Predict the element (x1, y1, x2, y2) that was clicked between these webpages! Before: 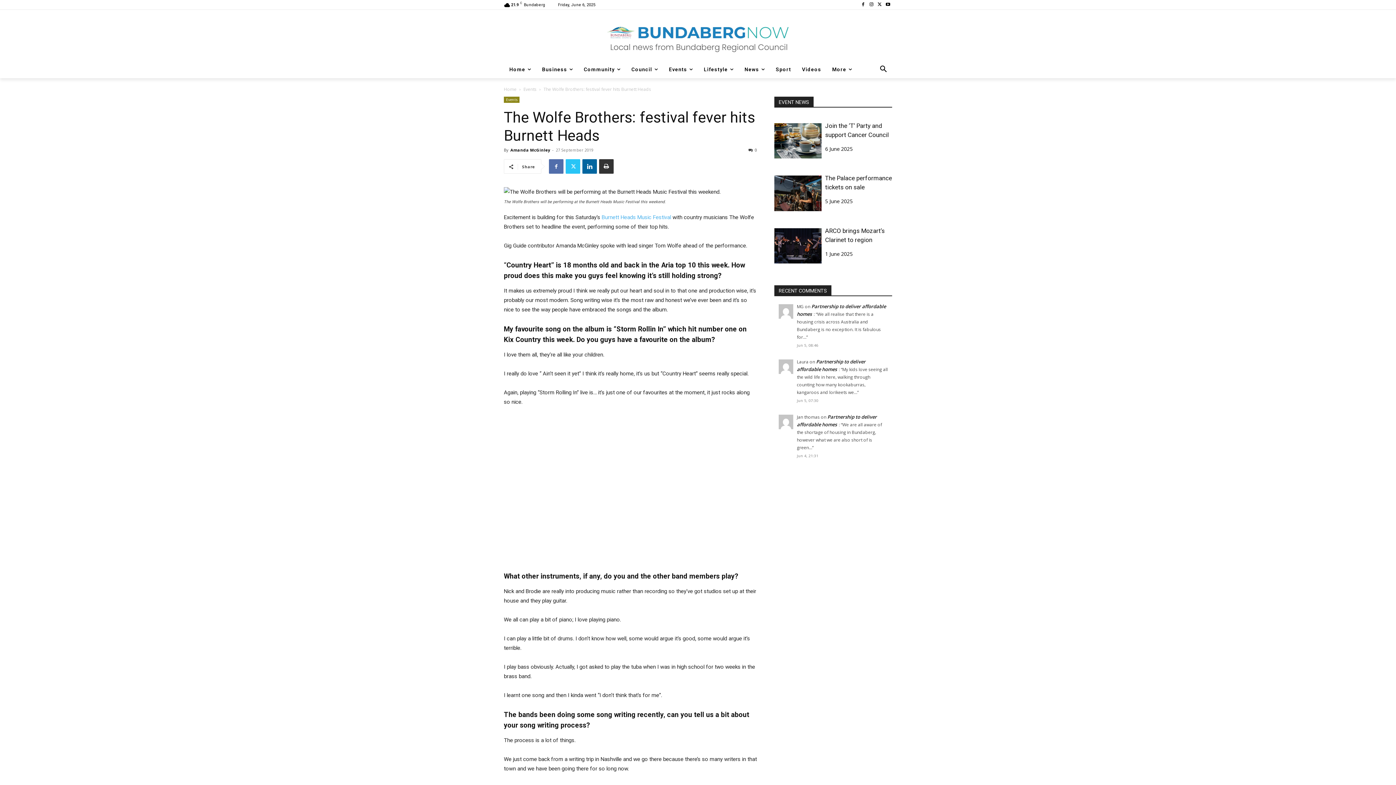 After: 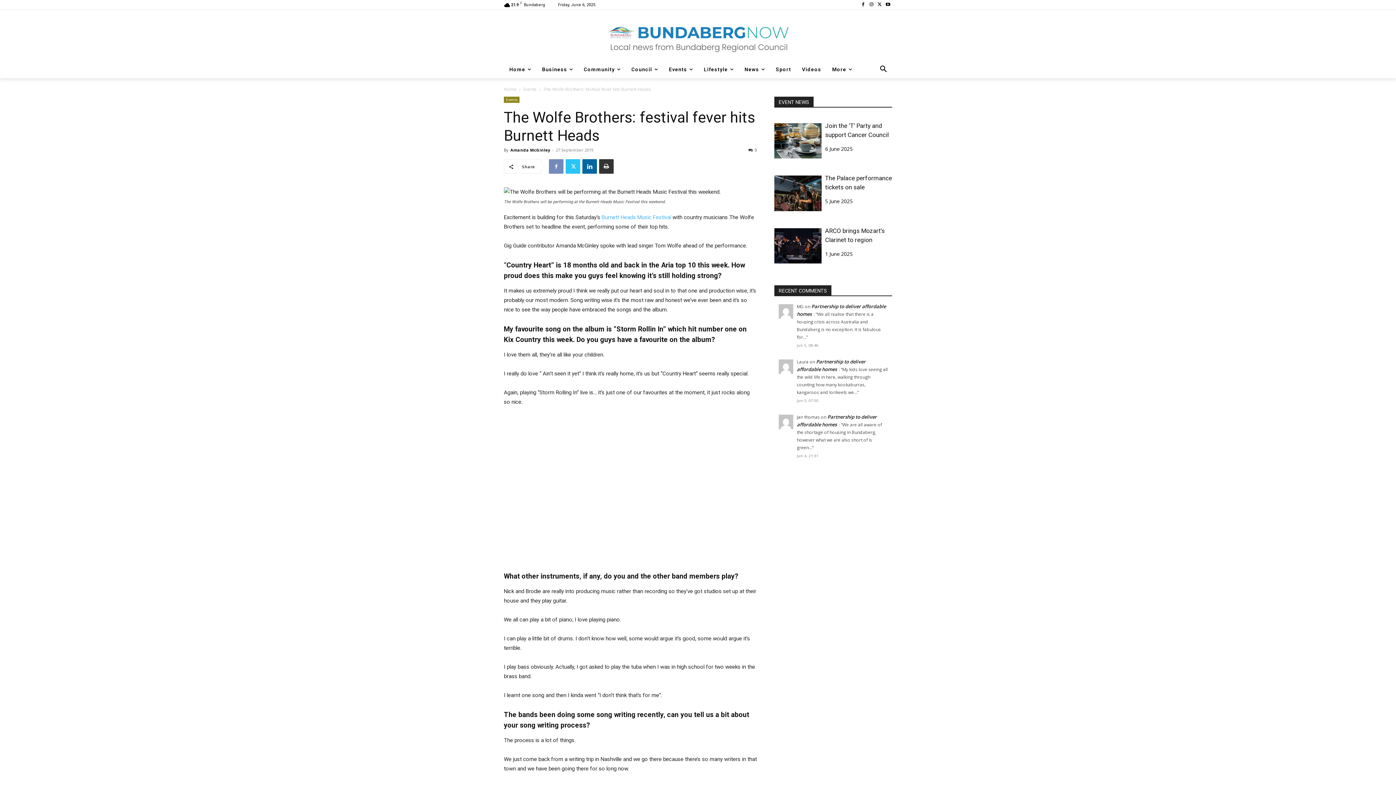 Action: bbox: (549, 159, 563, 173)